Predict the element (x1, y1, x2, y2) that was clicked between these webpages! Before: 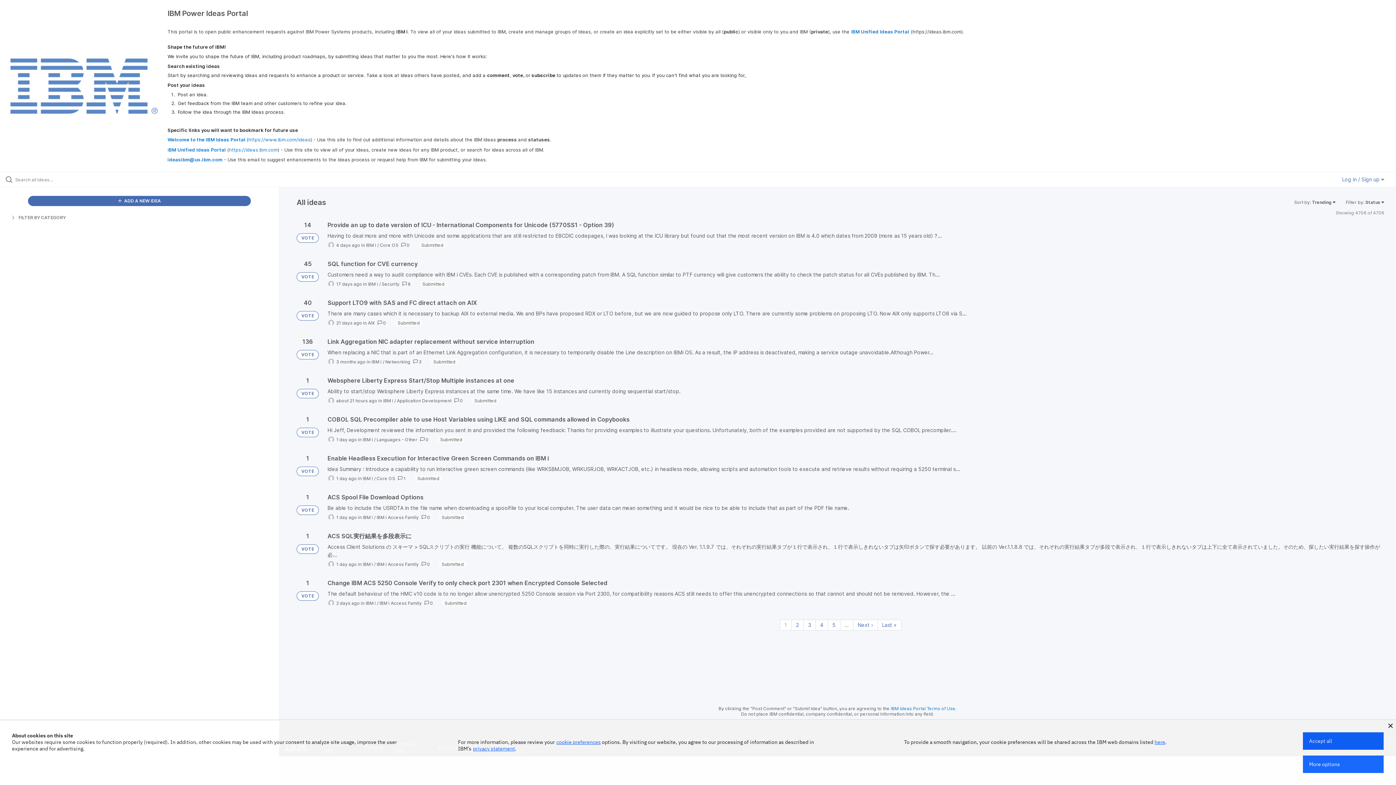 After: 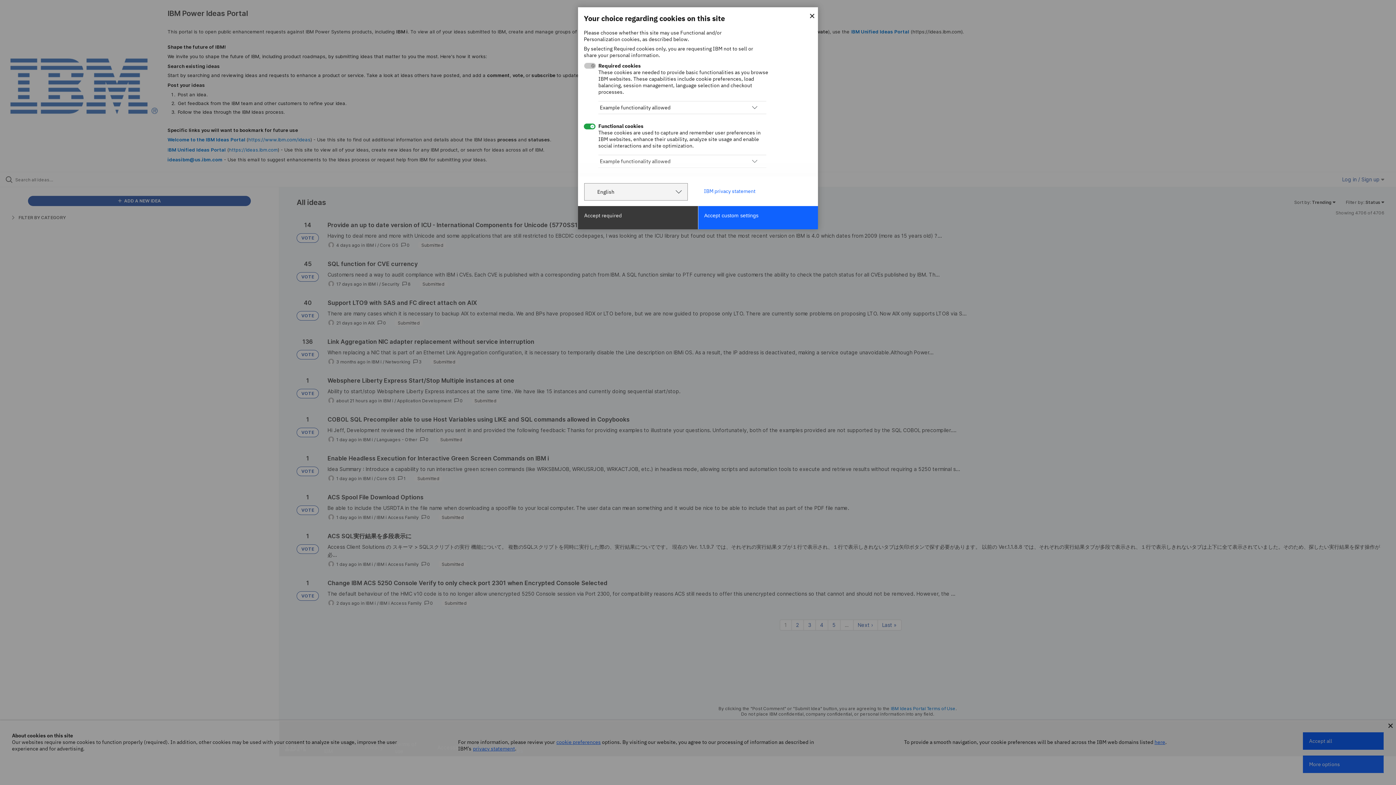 Action: bbox: (1303, 756, 1384, 773) label: More options